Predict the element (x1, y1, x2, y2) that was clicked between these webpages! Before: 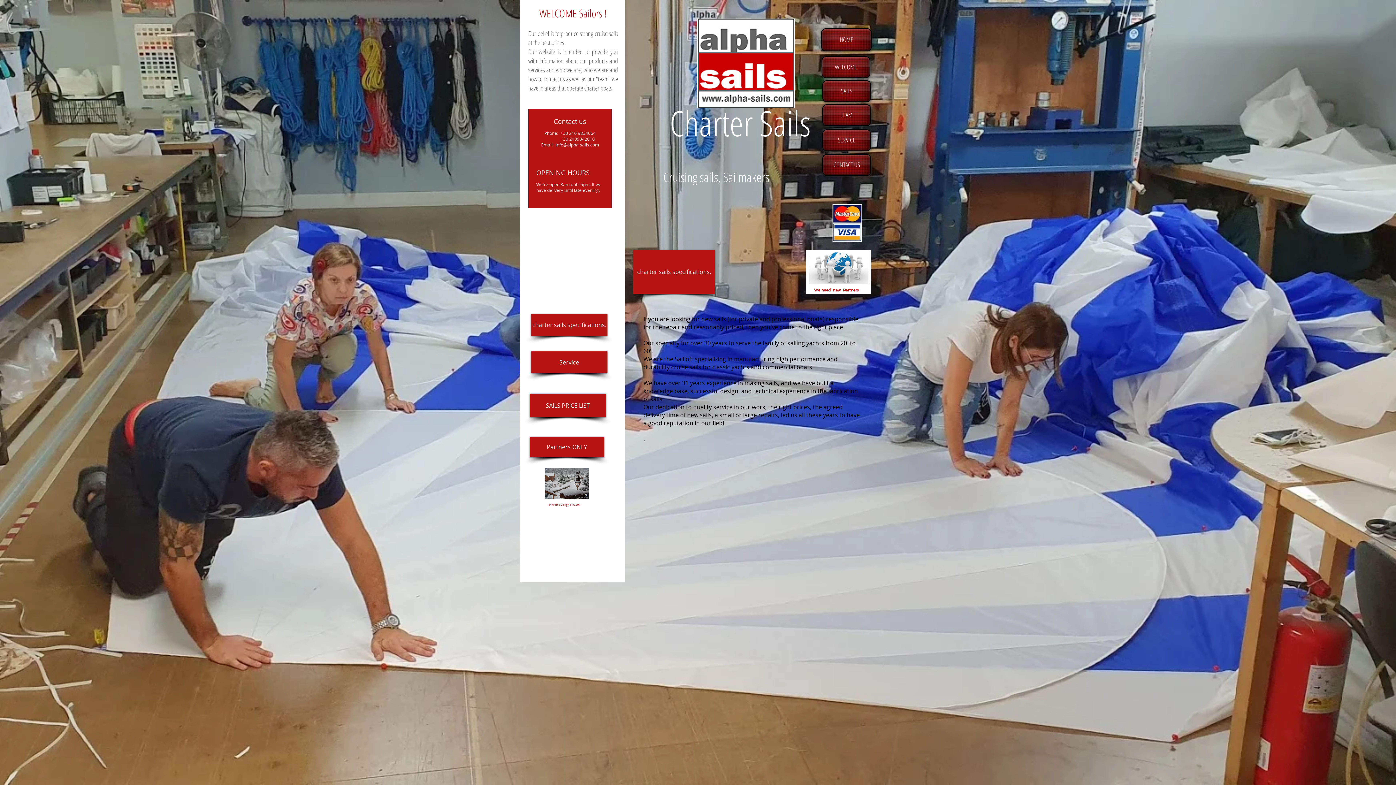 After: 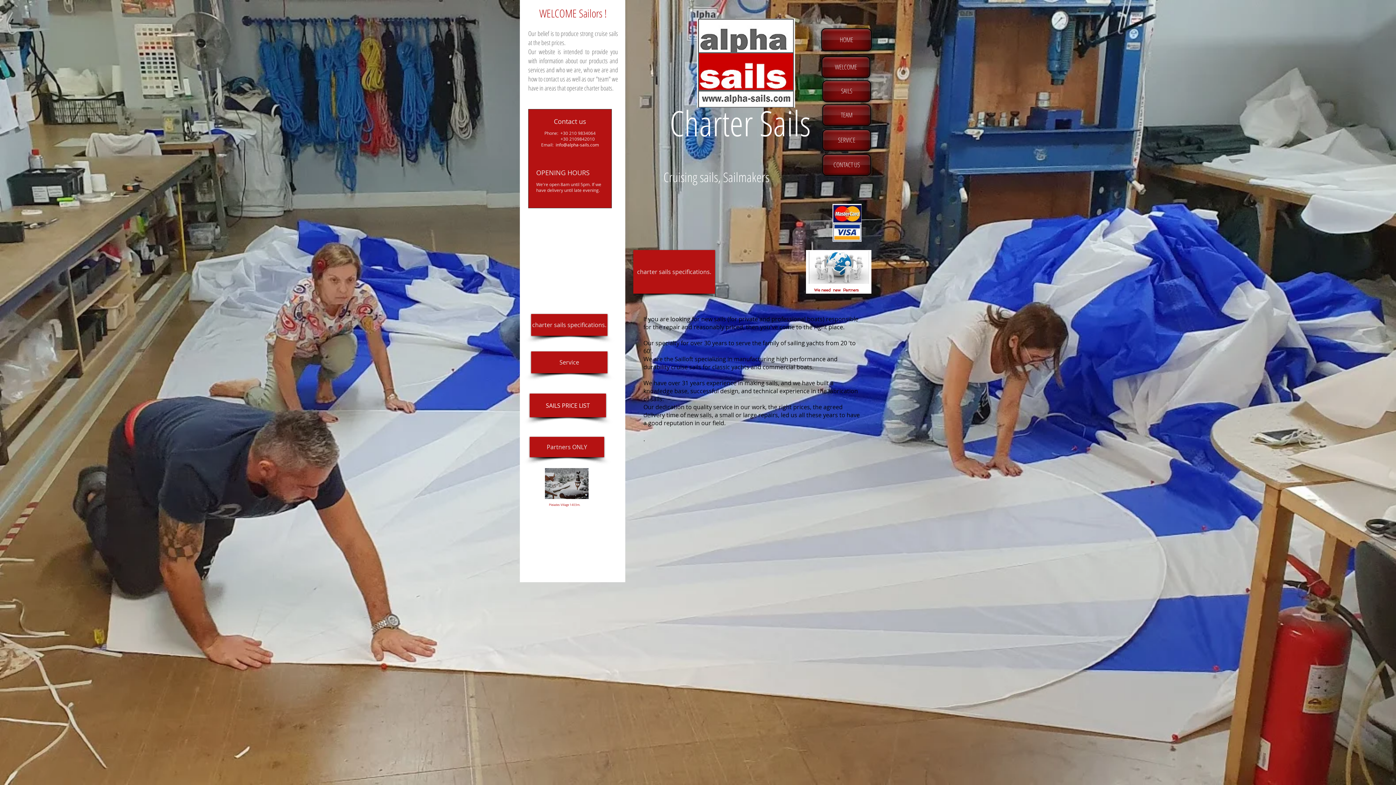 Action: bbox: (529, 393, 606, 417) label: SAILS PRICE LIST